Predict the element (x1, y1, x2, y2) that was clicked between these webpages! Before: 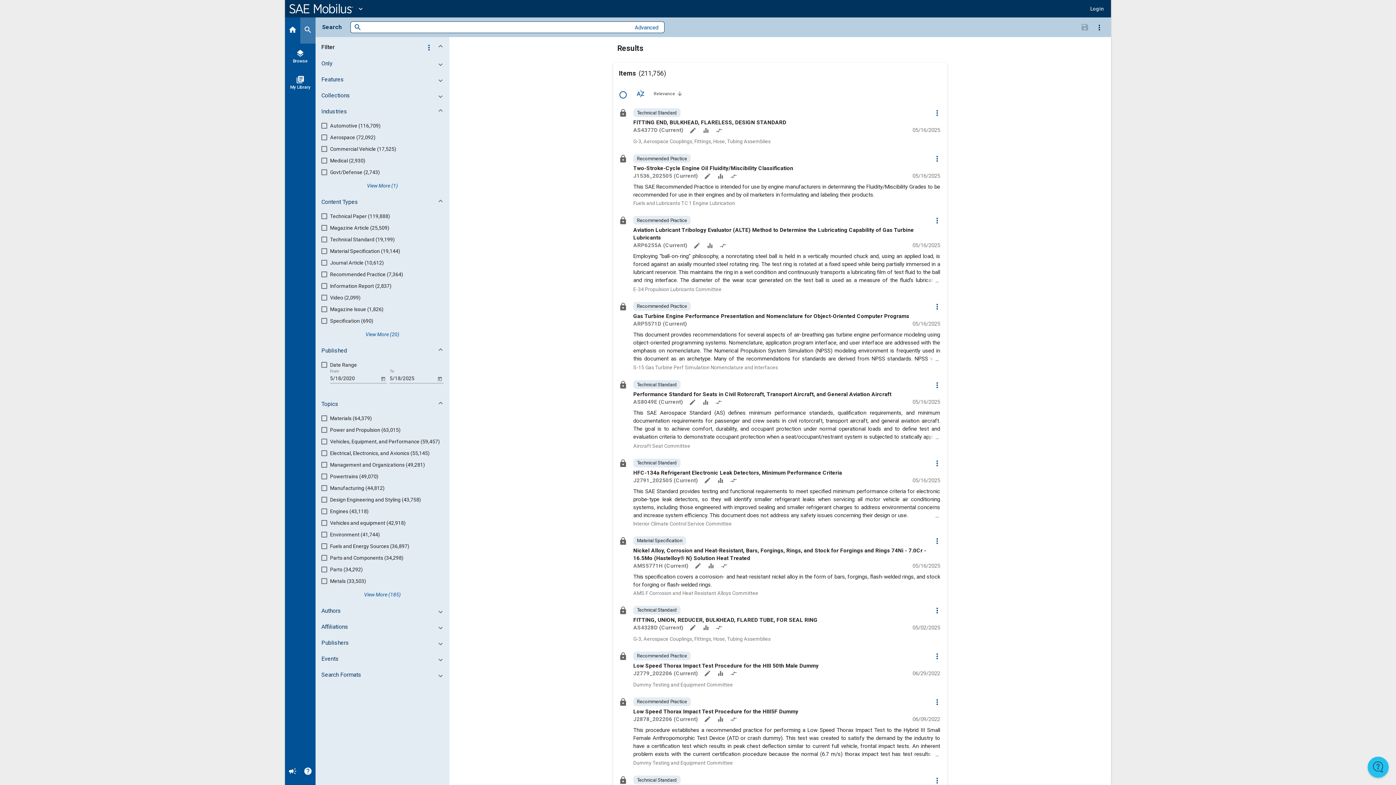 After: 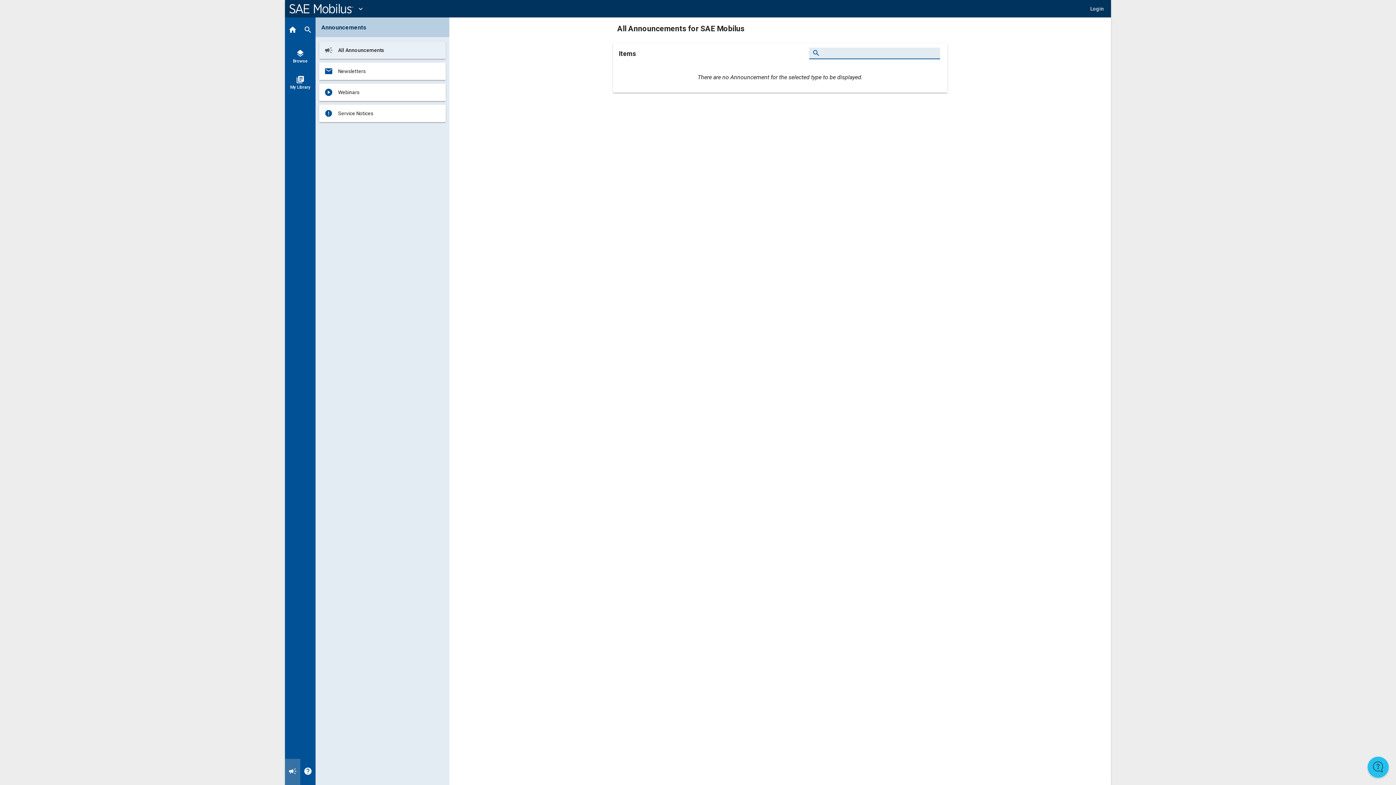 Action: bbox: (285, 759, 300, 785) label: Announcement